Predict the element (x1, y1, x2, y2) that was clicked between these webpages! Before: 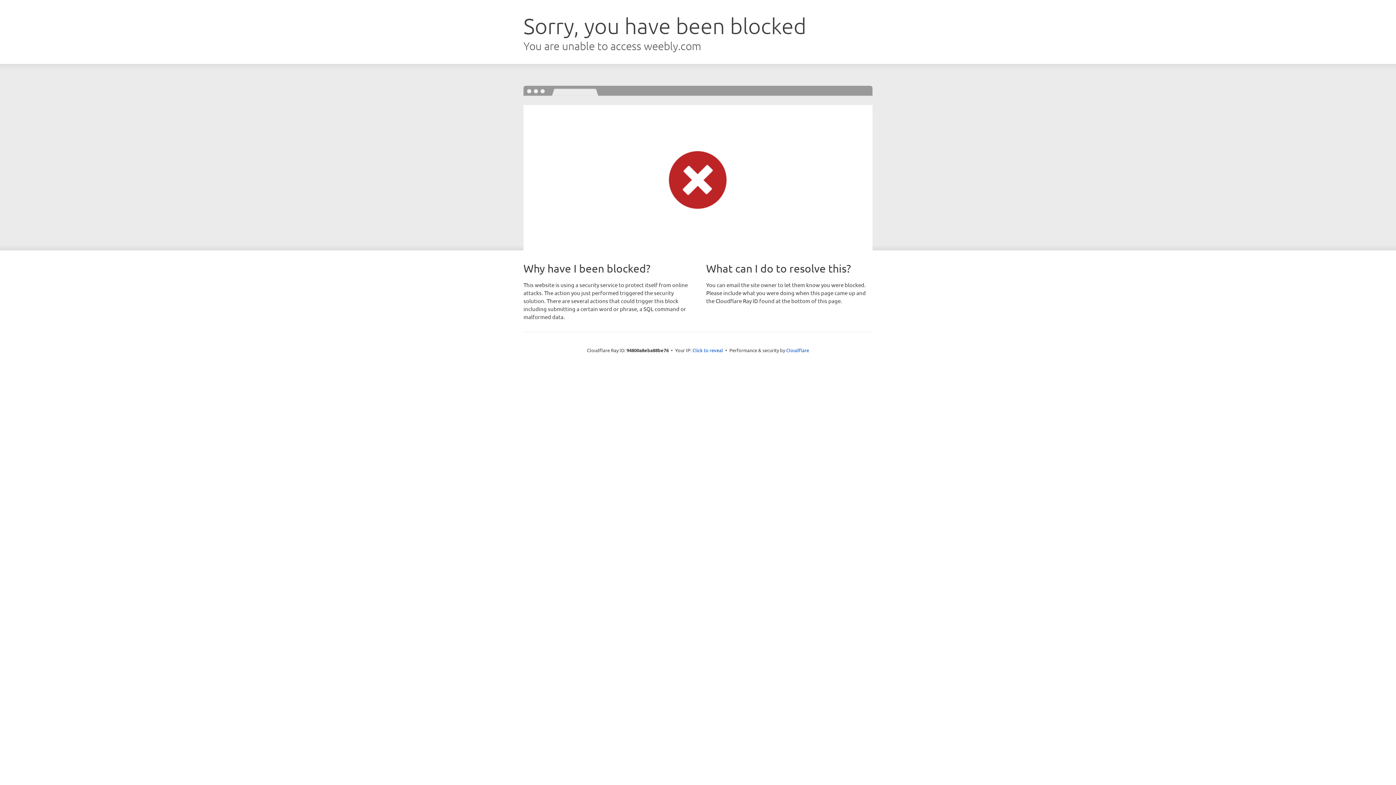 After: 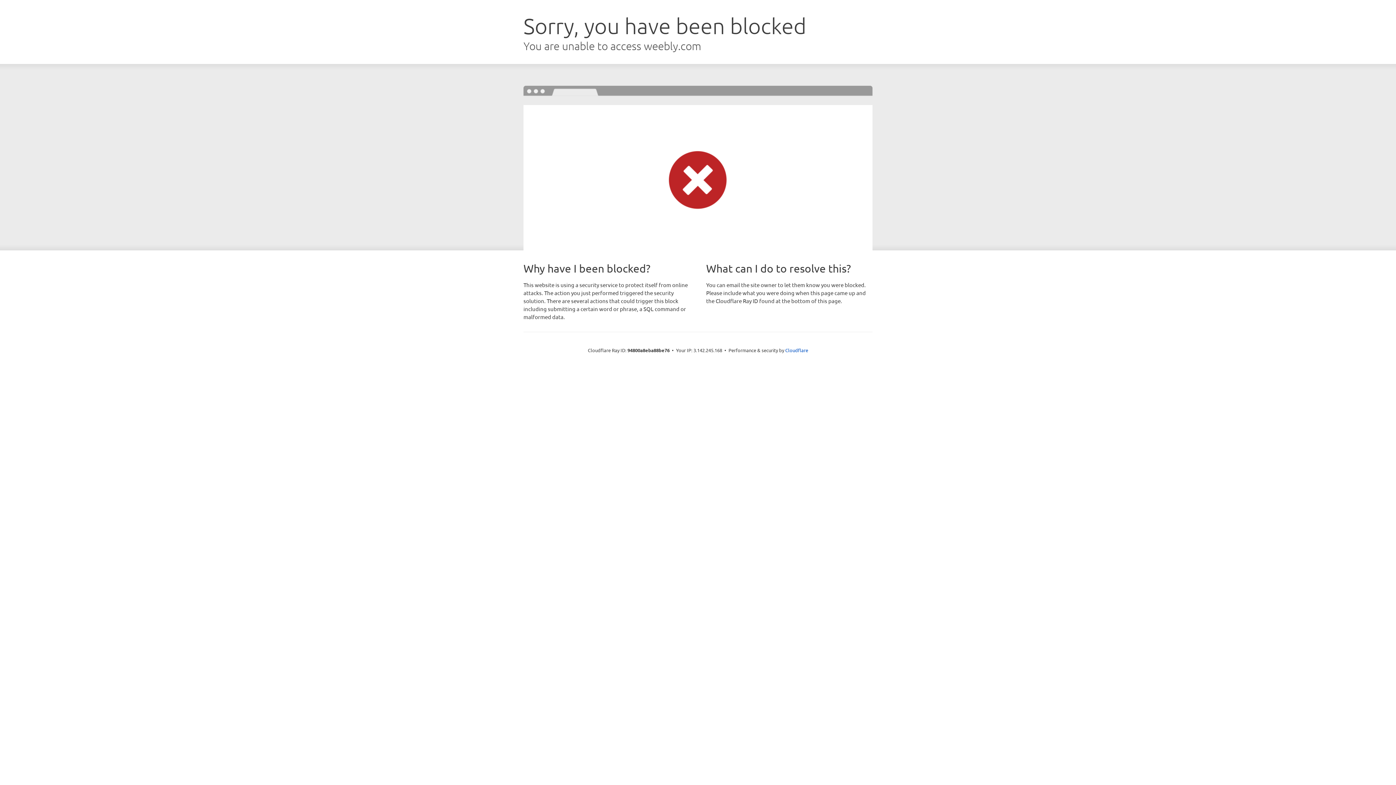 Action: label: Click to reveal bbox: (692, 346, 723, 353)